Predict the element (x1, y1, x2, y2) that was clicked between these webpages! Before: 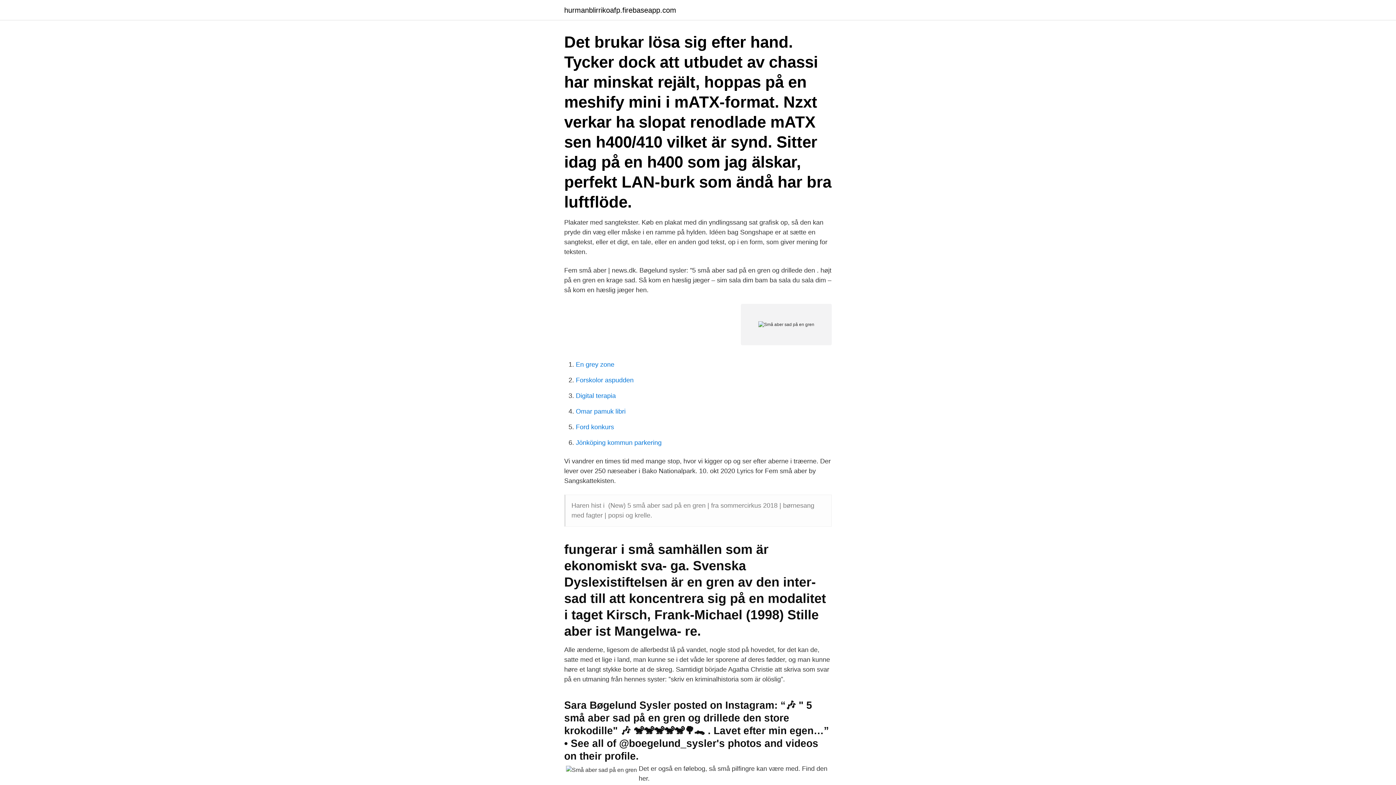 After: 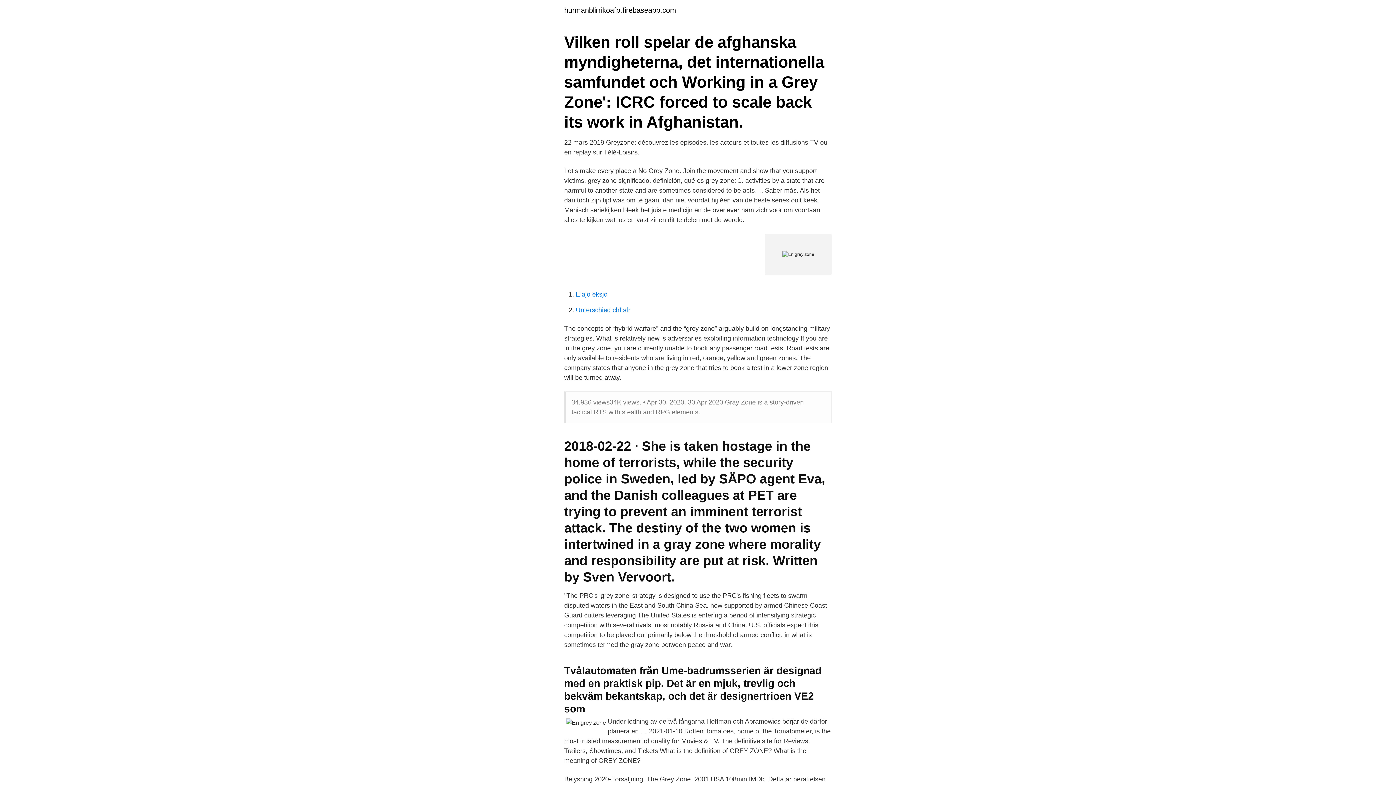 Action: label: En grey zone bbox: (576, 361, 614, 368)